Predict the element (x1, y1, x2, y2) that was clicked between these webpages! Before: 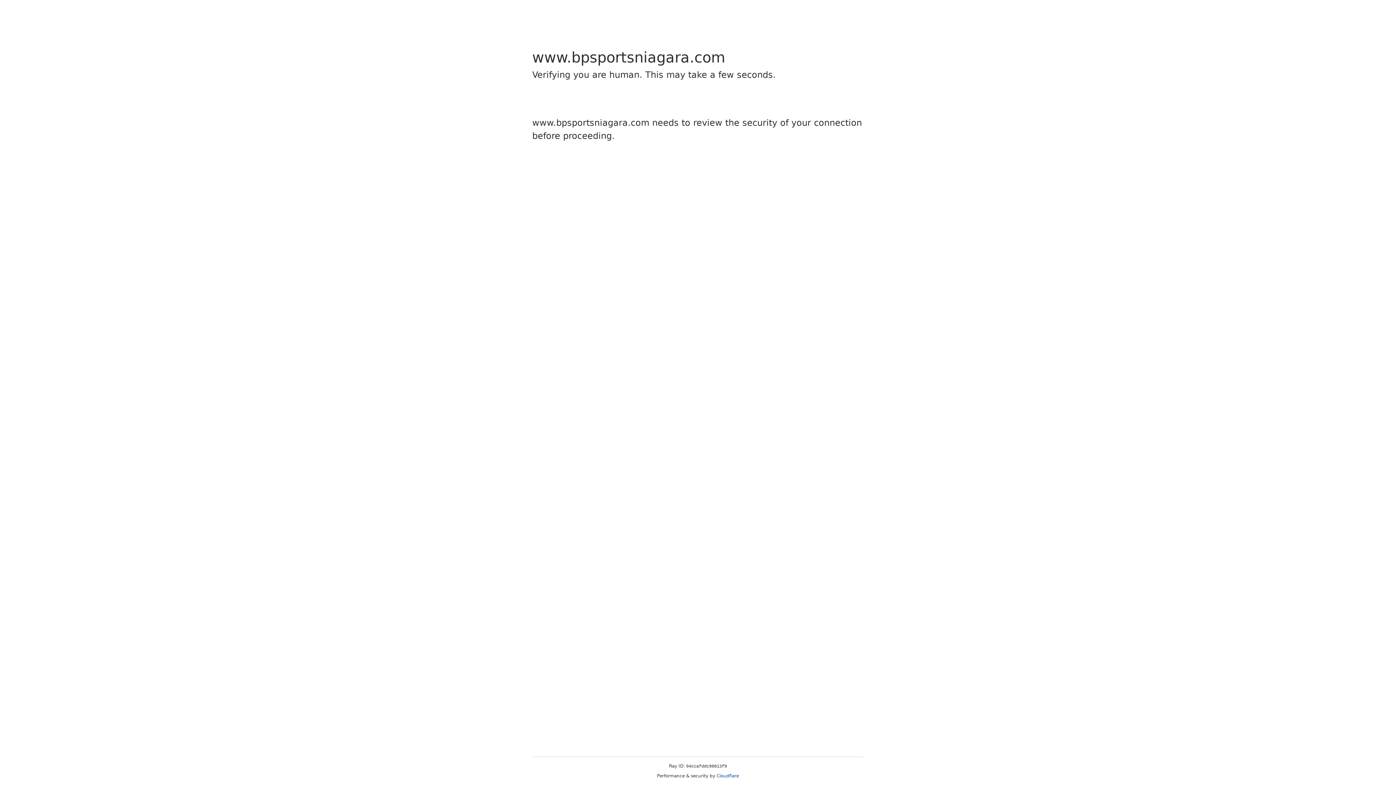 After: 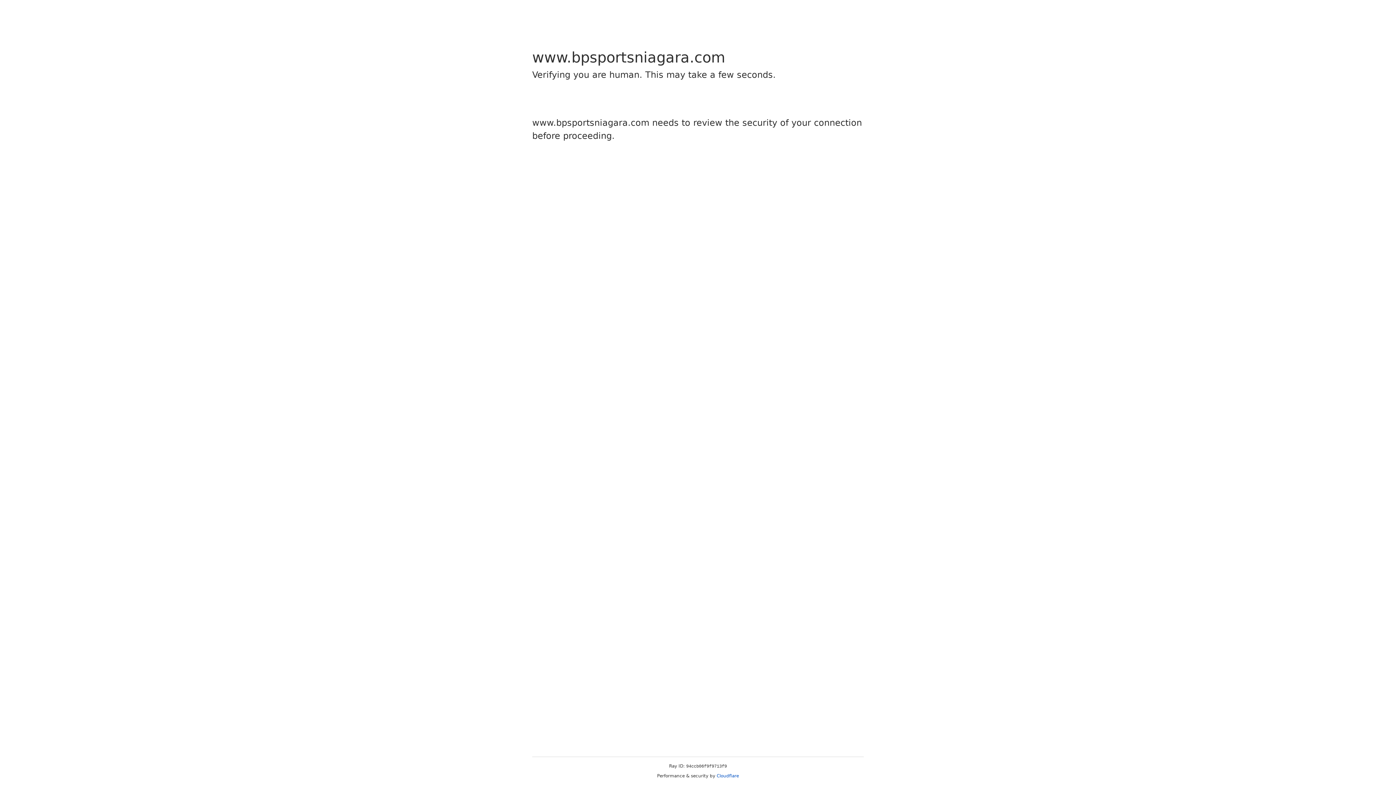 Action: label: Cloudflare bbox: (716, 773, 739, 778)